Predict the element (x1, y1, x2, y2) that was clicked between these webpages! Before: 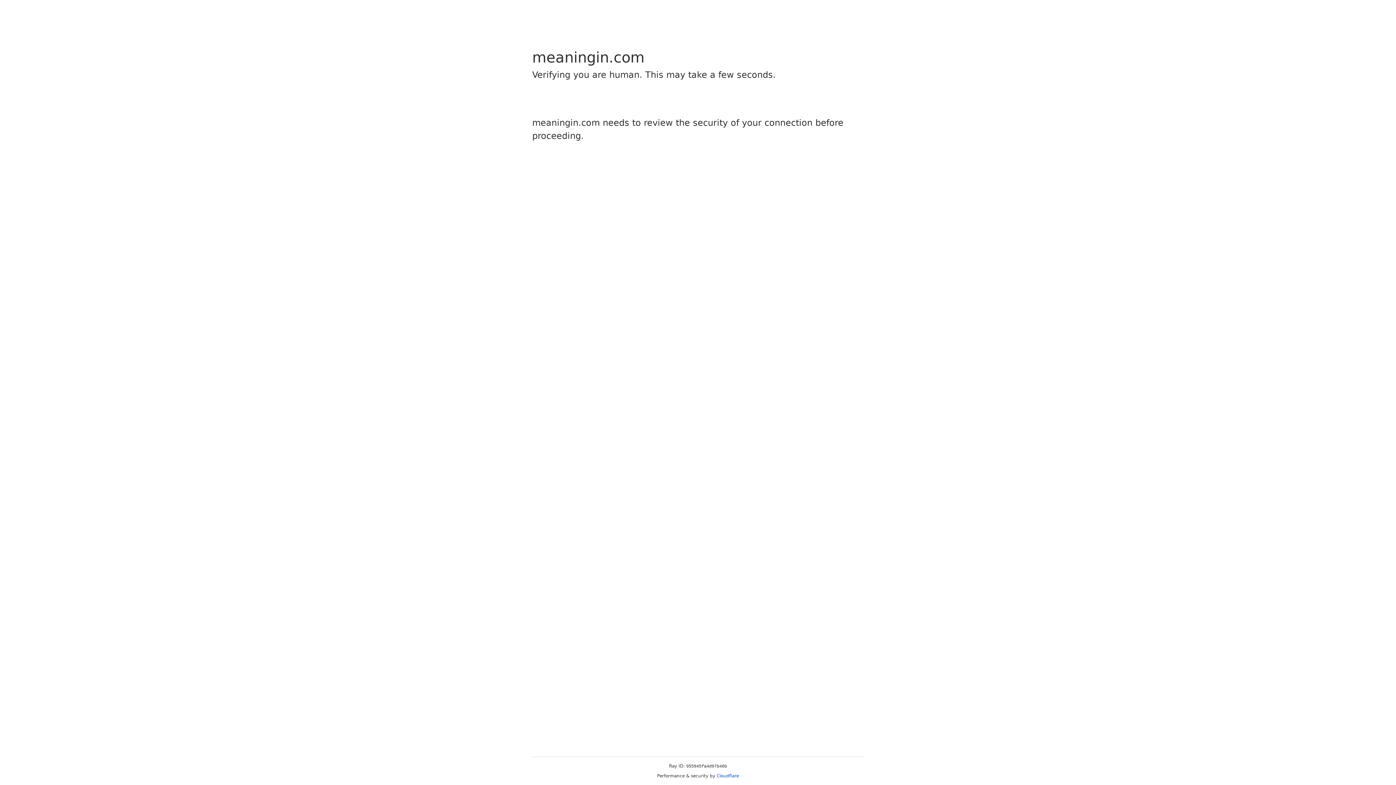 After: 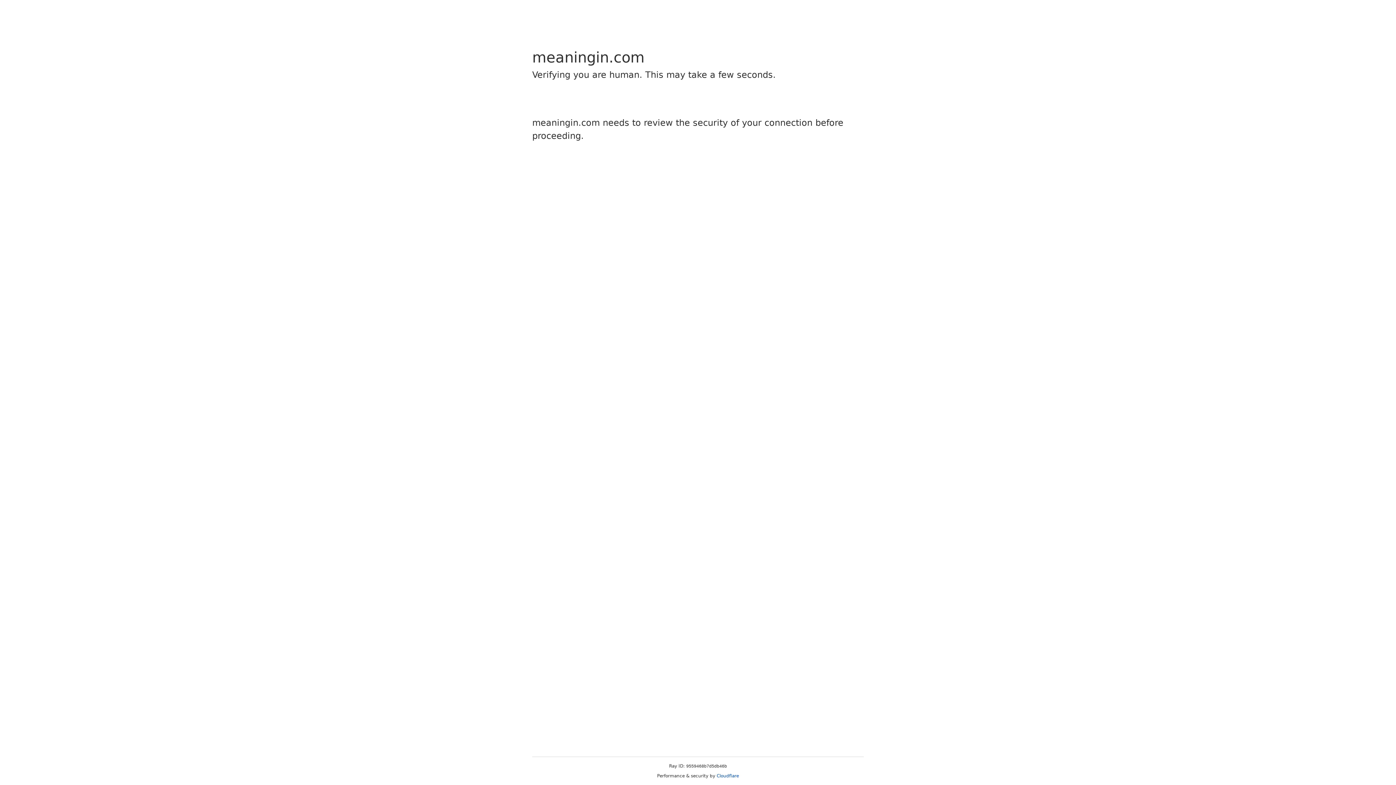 Action: label: Cloudflare bbox: (716, 773, 739, 778)